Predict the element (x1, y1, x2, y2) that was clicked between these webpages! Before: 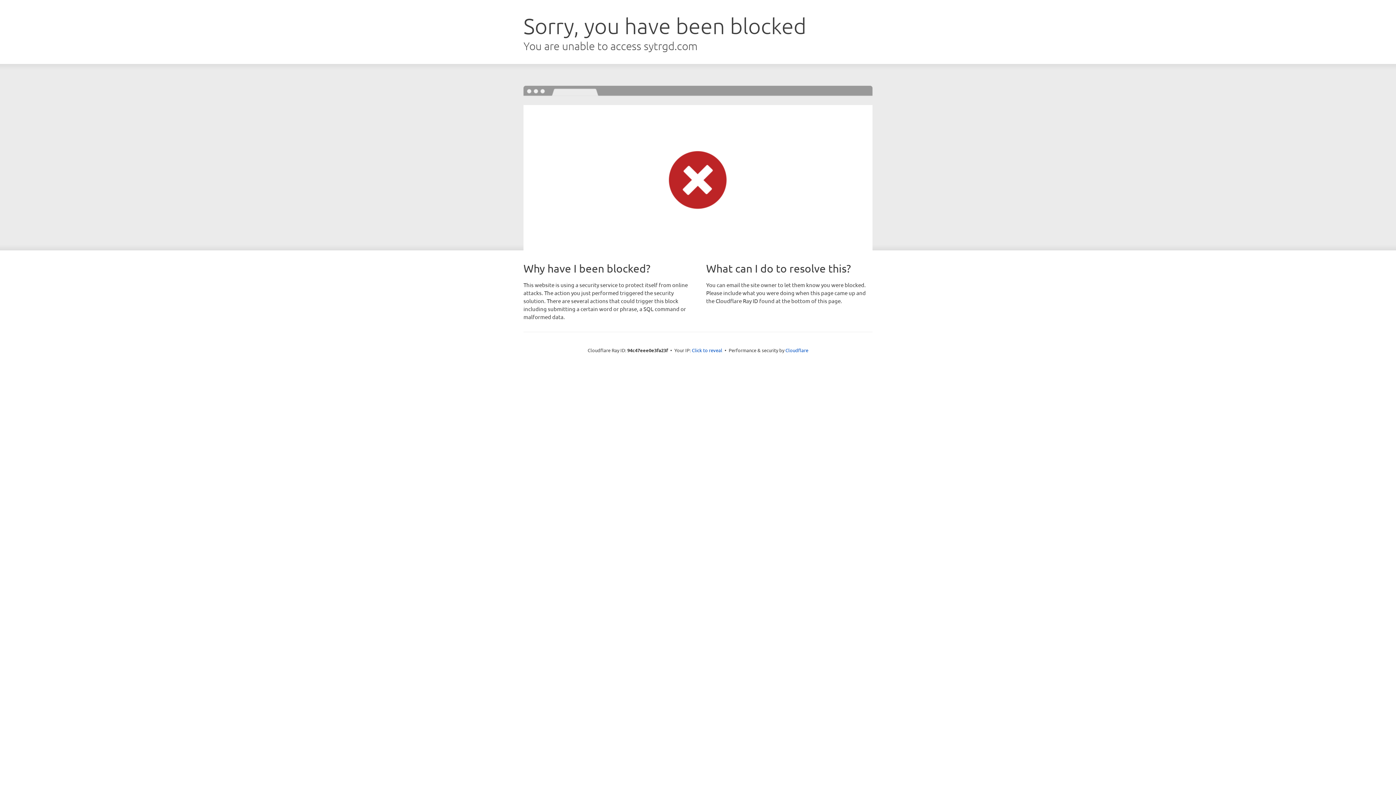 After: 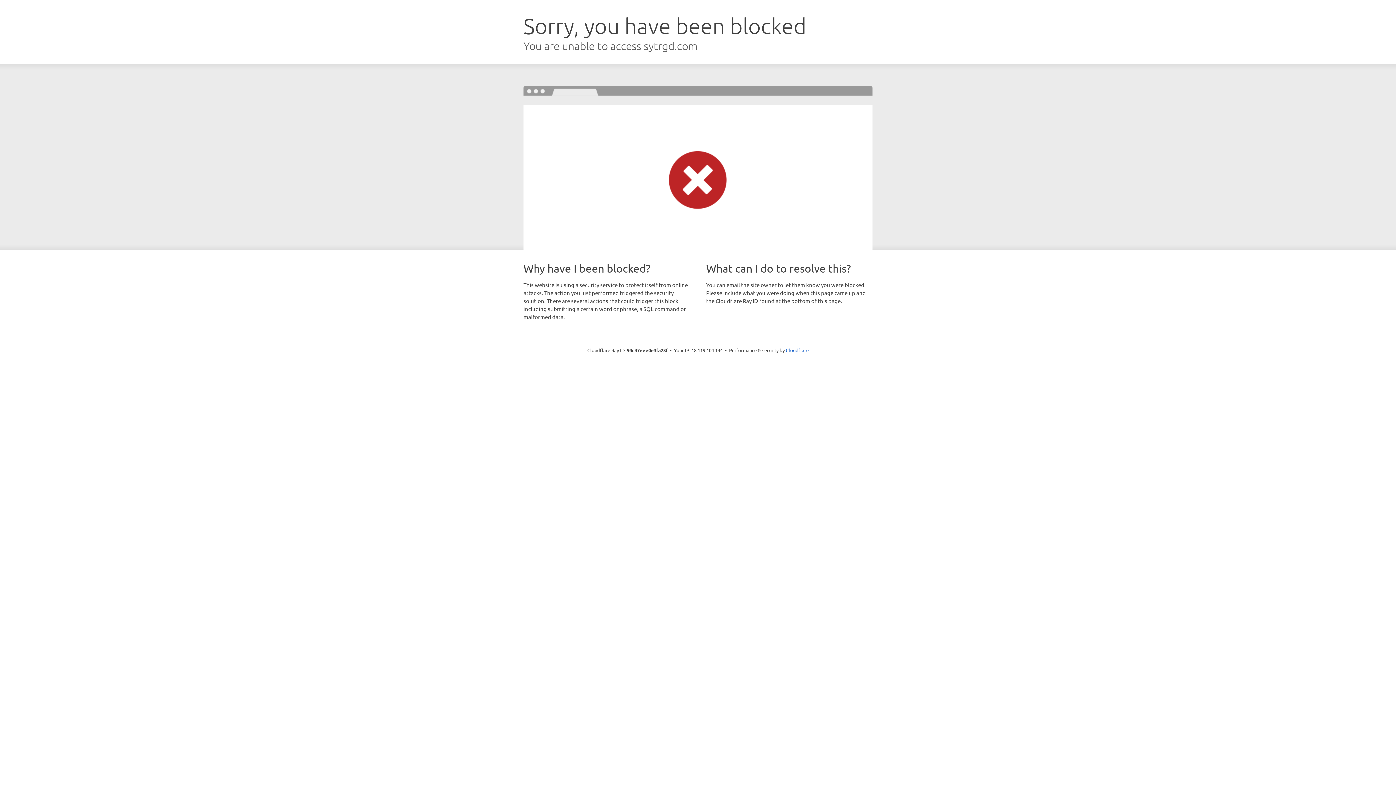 Action: bbox: (692, 346, 722, 353) label: Click to reveal